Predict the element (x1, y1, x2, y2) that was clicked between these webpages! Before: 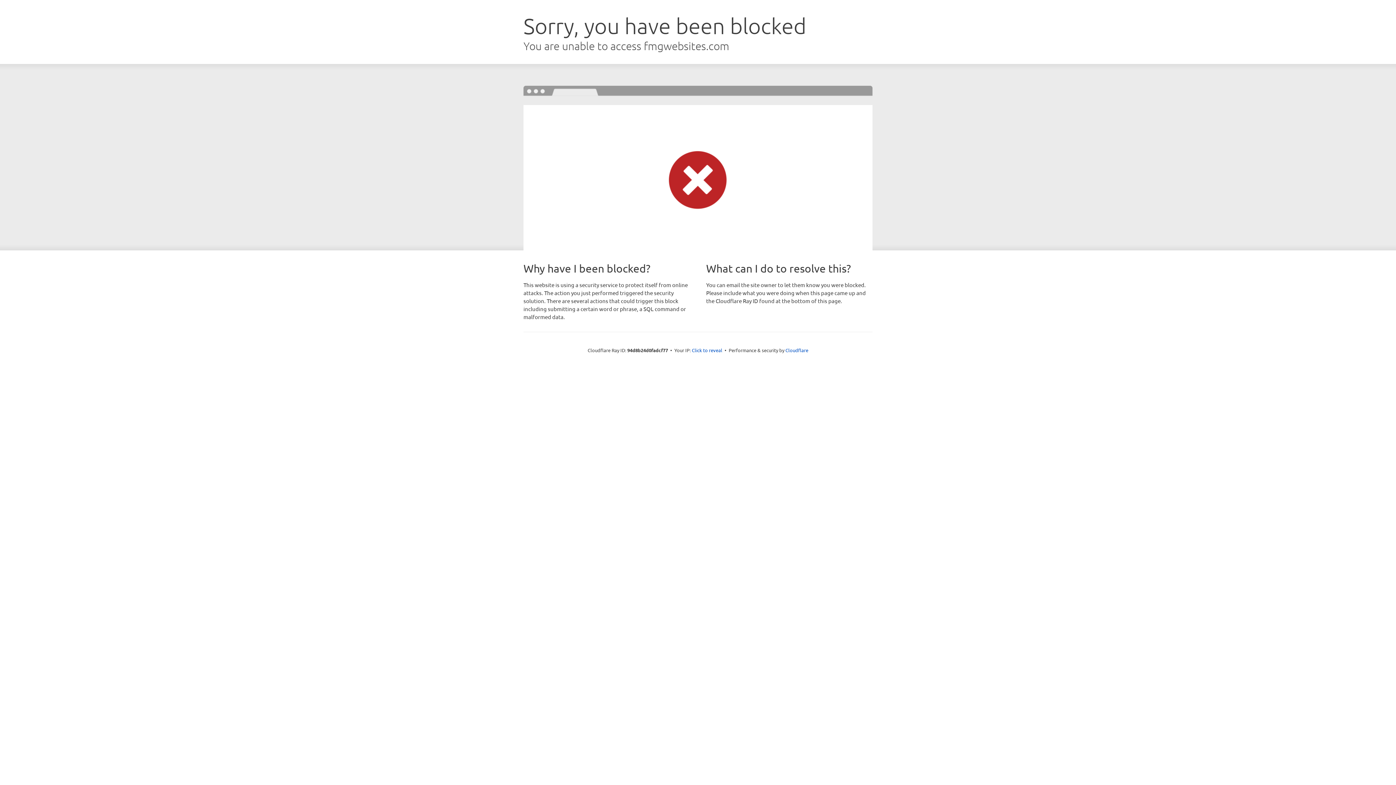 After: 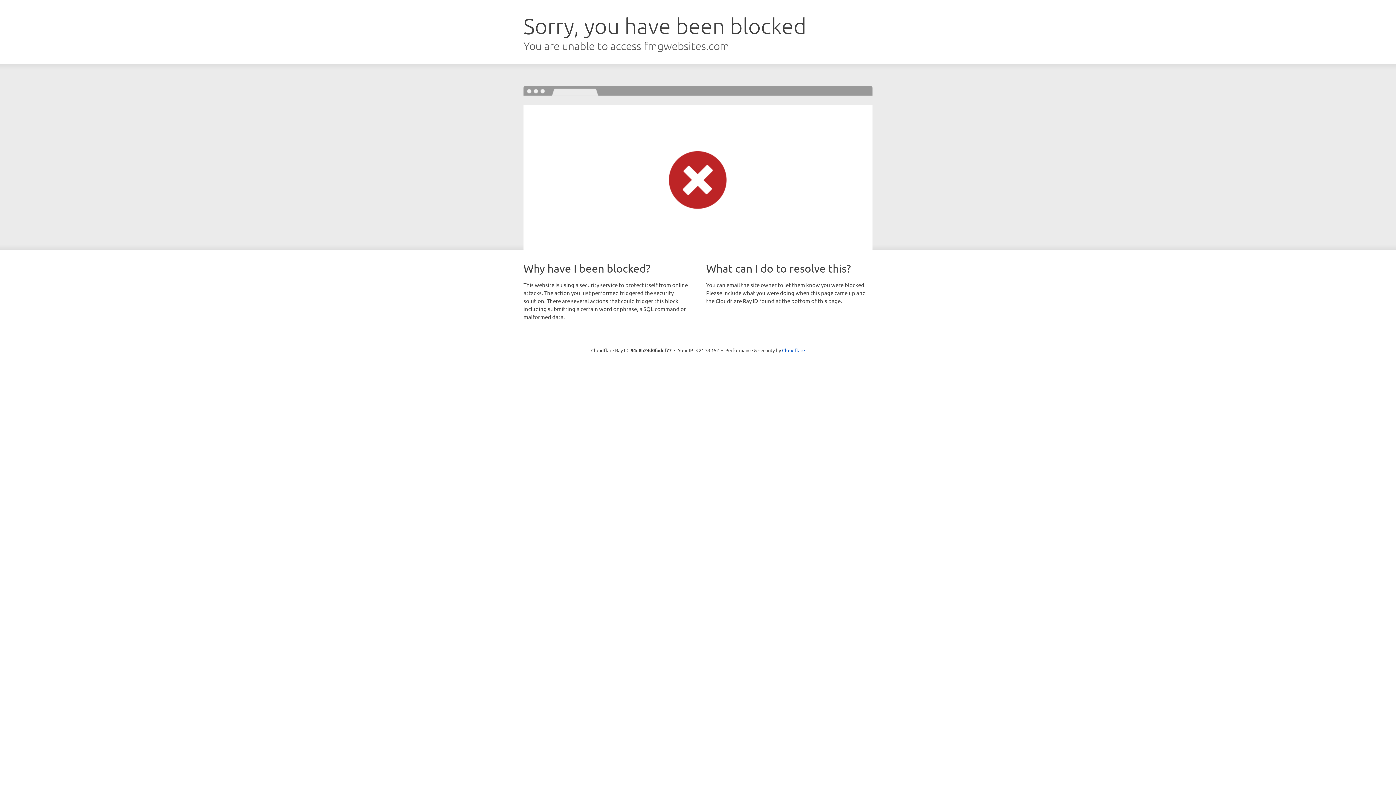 Action: label: Click to reveal bbox: (692, 346, 722, 353)